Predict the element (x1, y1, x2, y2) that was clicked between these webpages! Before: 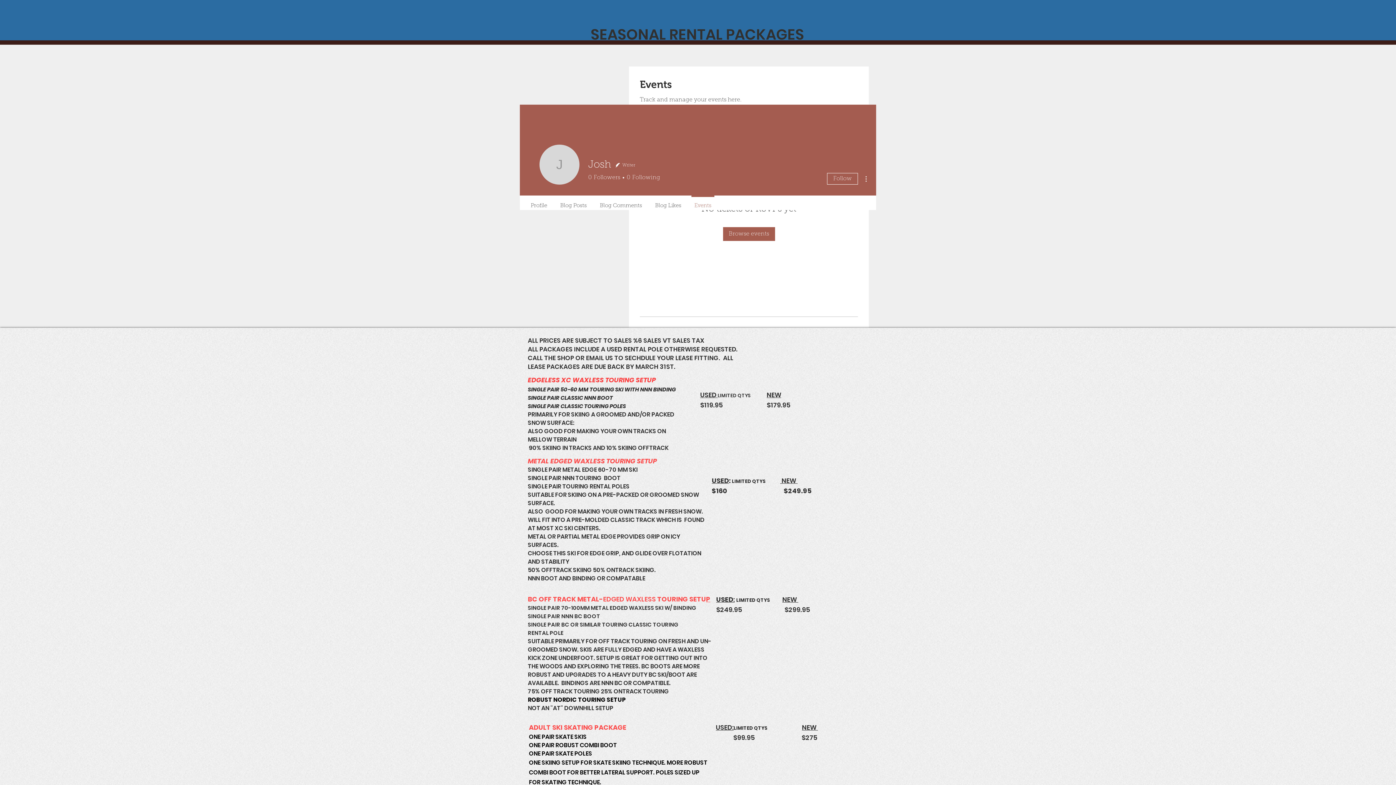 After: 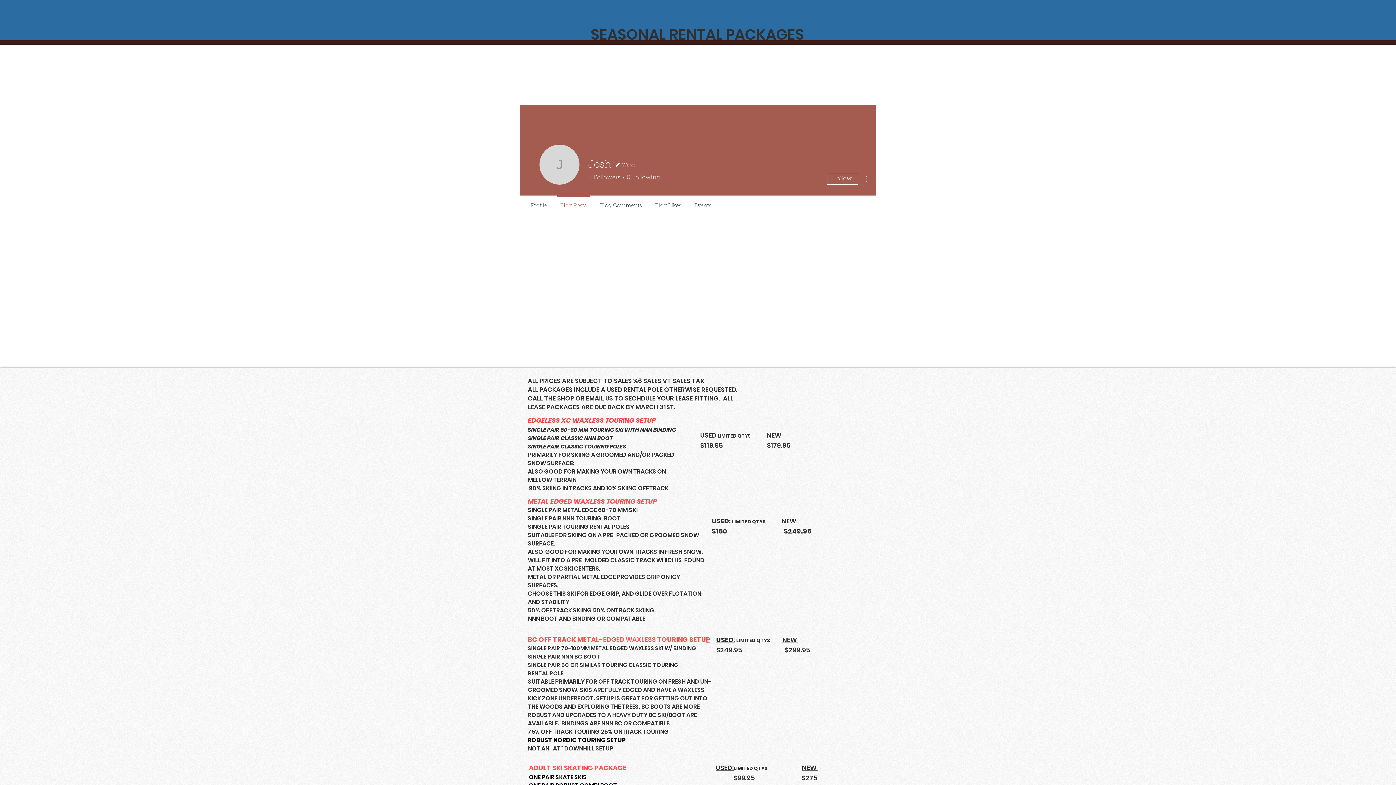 Action: label: Blog Posts bbox: (553, 195, 593, 210)